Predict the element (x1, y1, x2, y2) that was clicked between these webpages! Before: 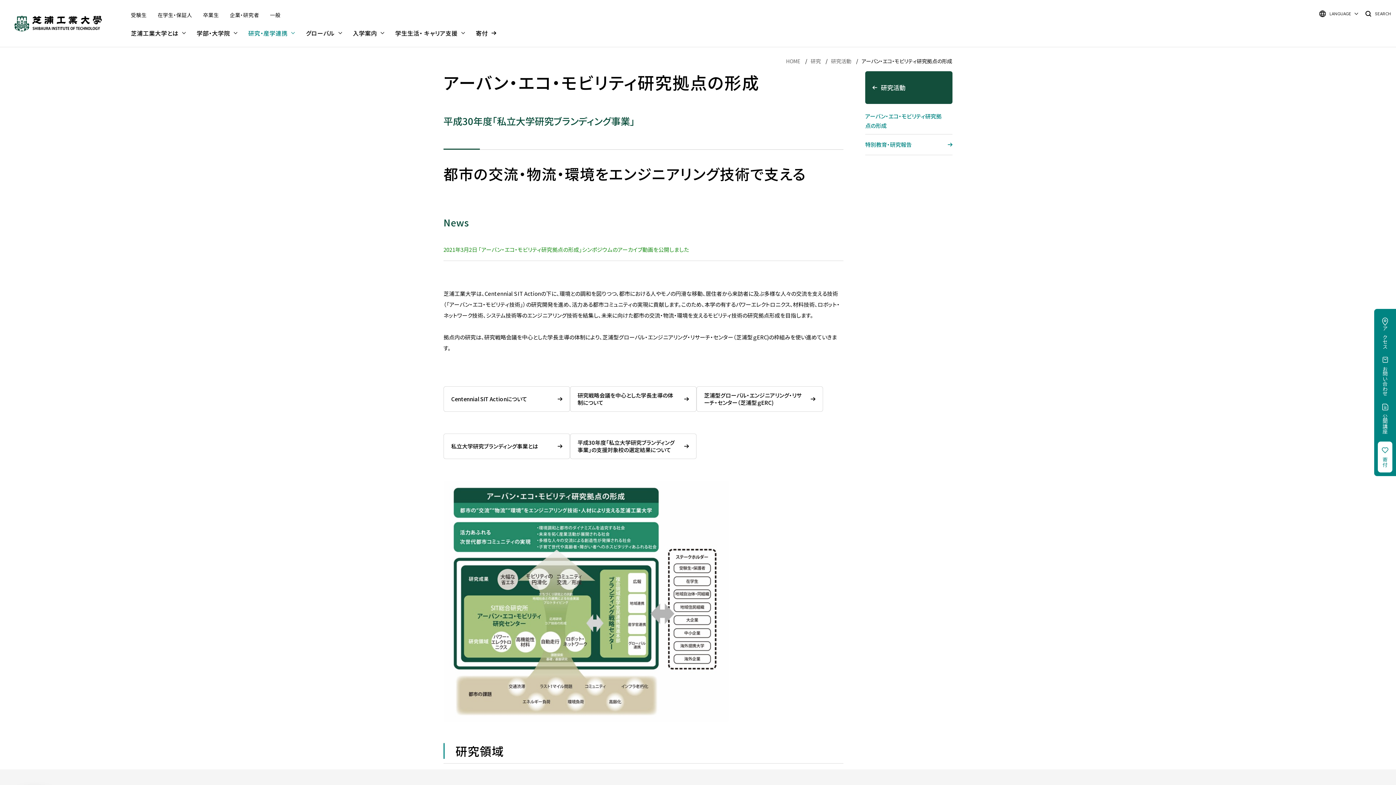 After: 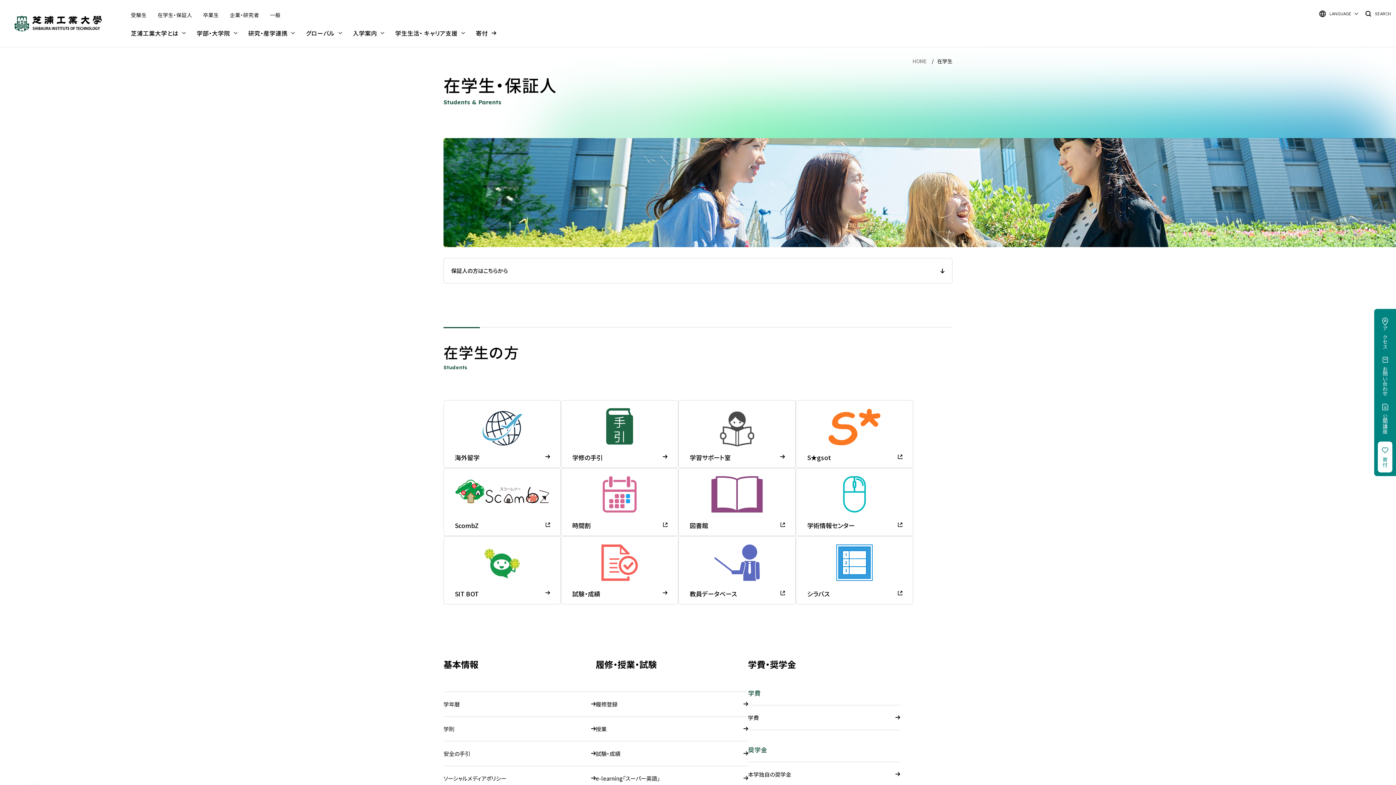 Action: bbox: (157, 10, 192, 18) label: 在学生・保証人